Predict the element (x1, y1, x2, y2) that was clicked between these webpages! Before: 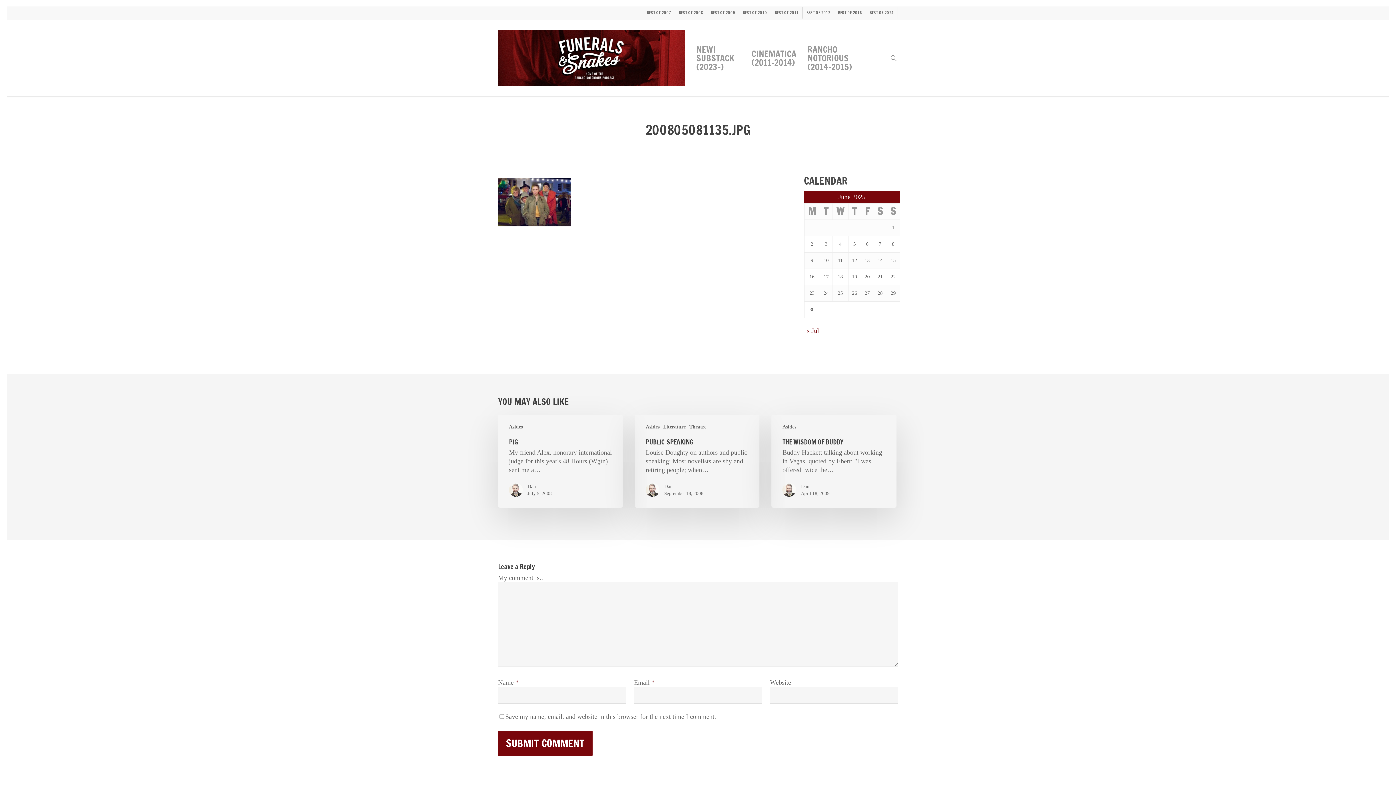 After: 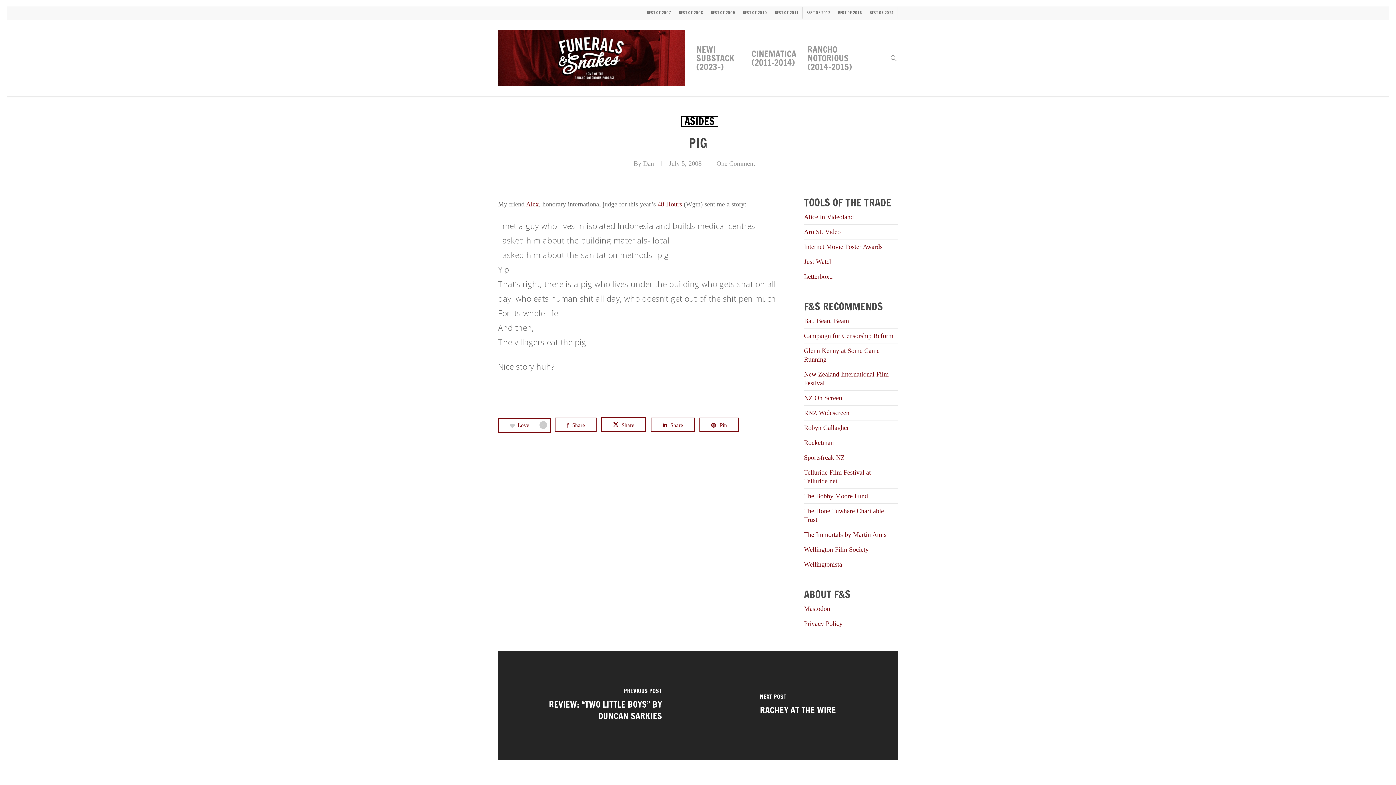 Action: bbox: (498, 414, 622, 508) label: Pig